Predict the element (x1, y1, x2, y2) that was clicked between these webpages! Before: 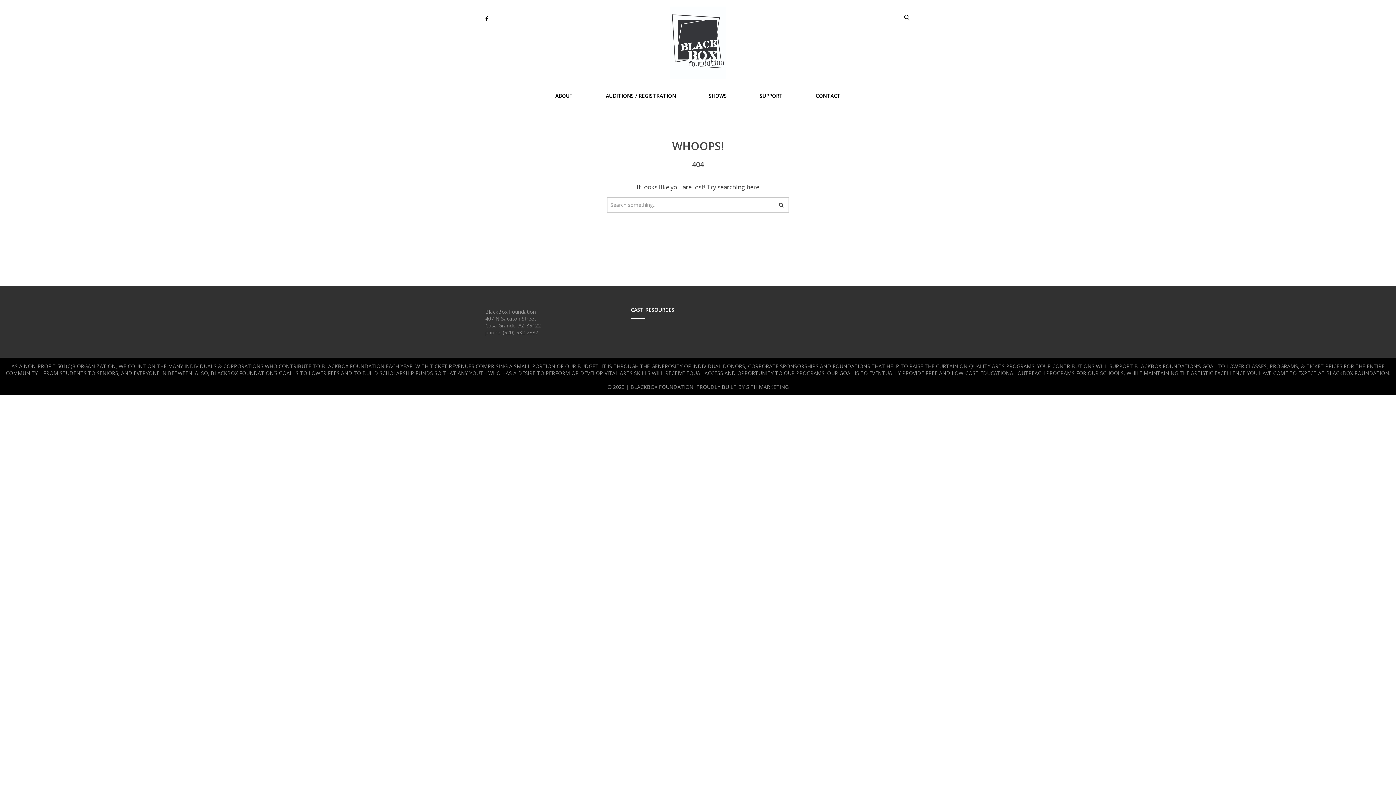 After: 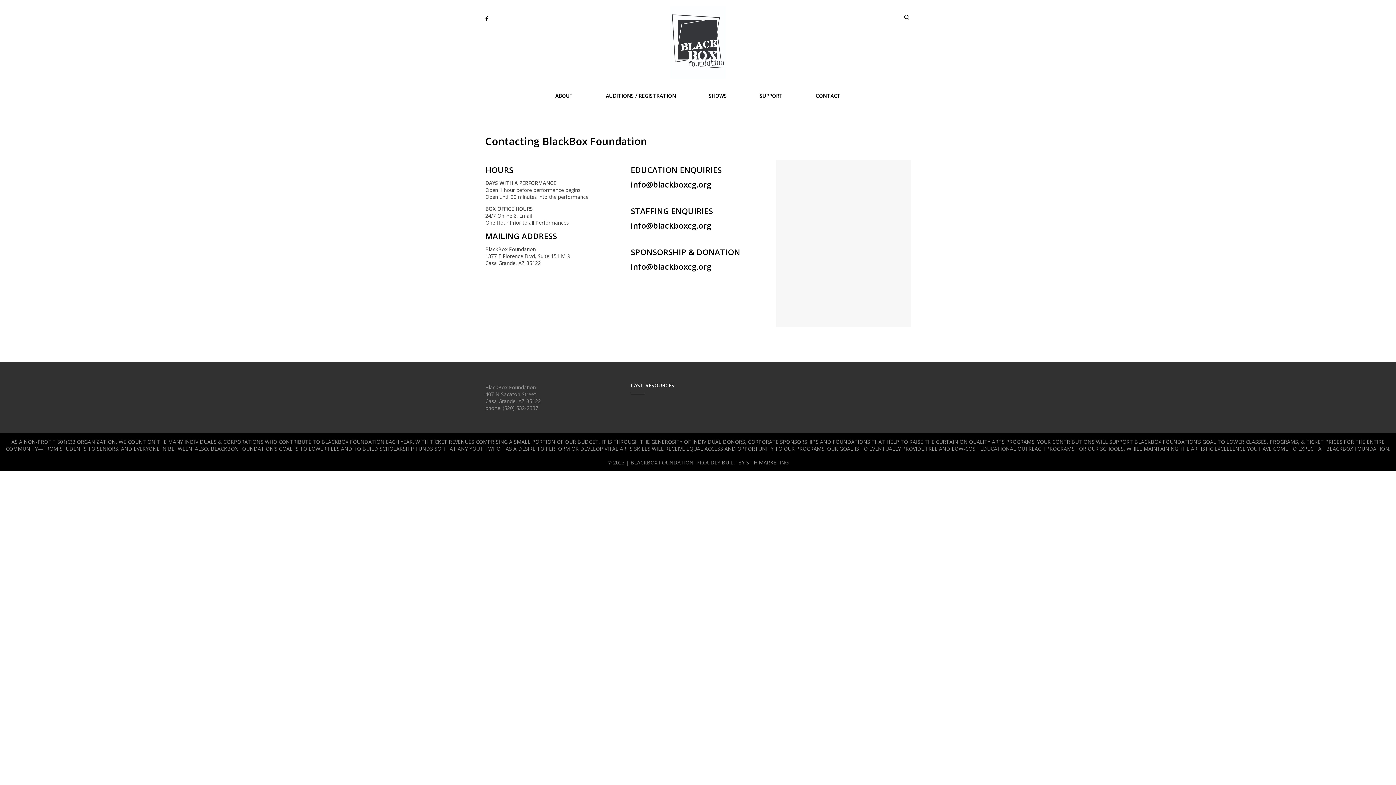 Action: label: CONTACT bbox: (805, 85, 851, 105)